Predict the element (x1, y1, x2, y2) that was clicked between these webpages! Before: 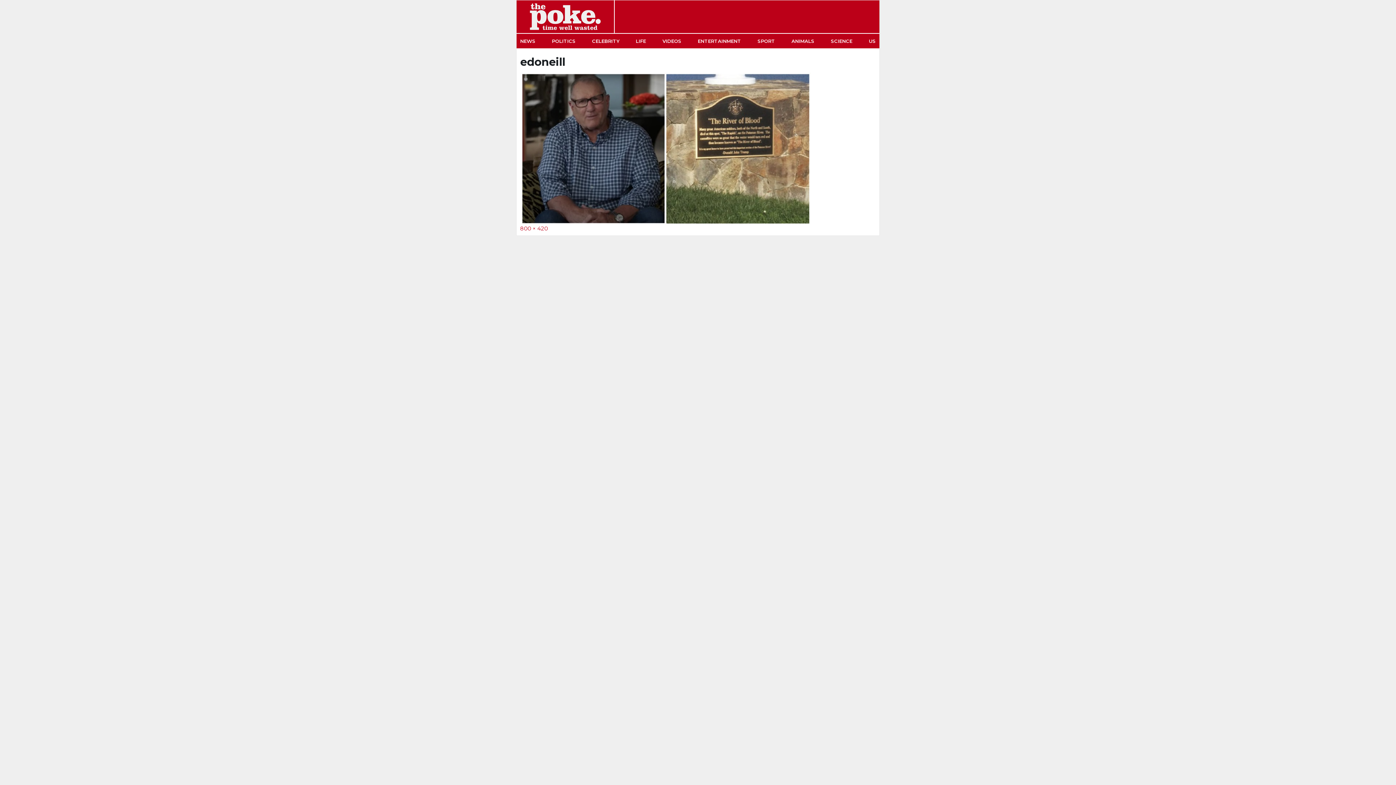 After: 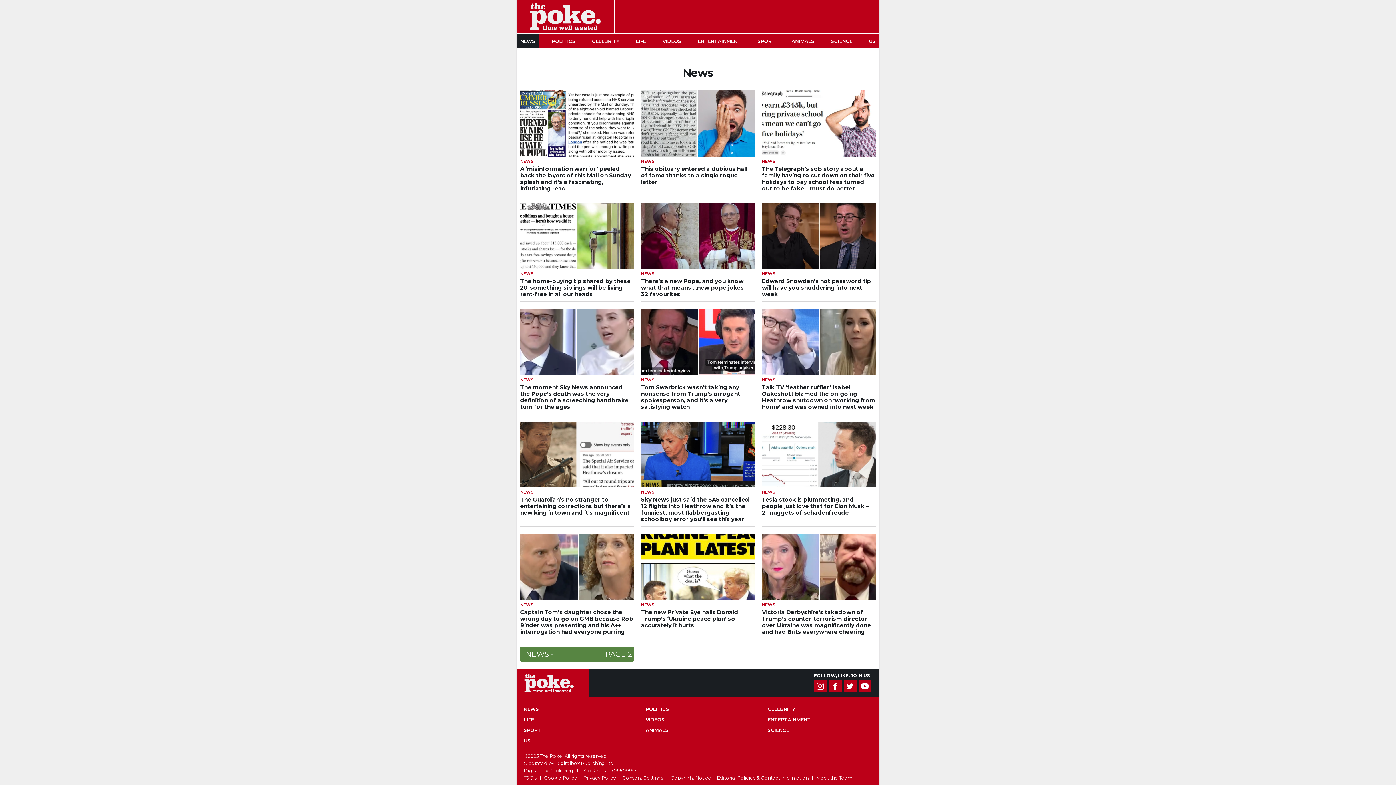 Action: label: NEWS bbox: (516, 33, 539, 48)